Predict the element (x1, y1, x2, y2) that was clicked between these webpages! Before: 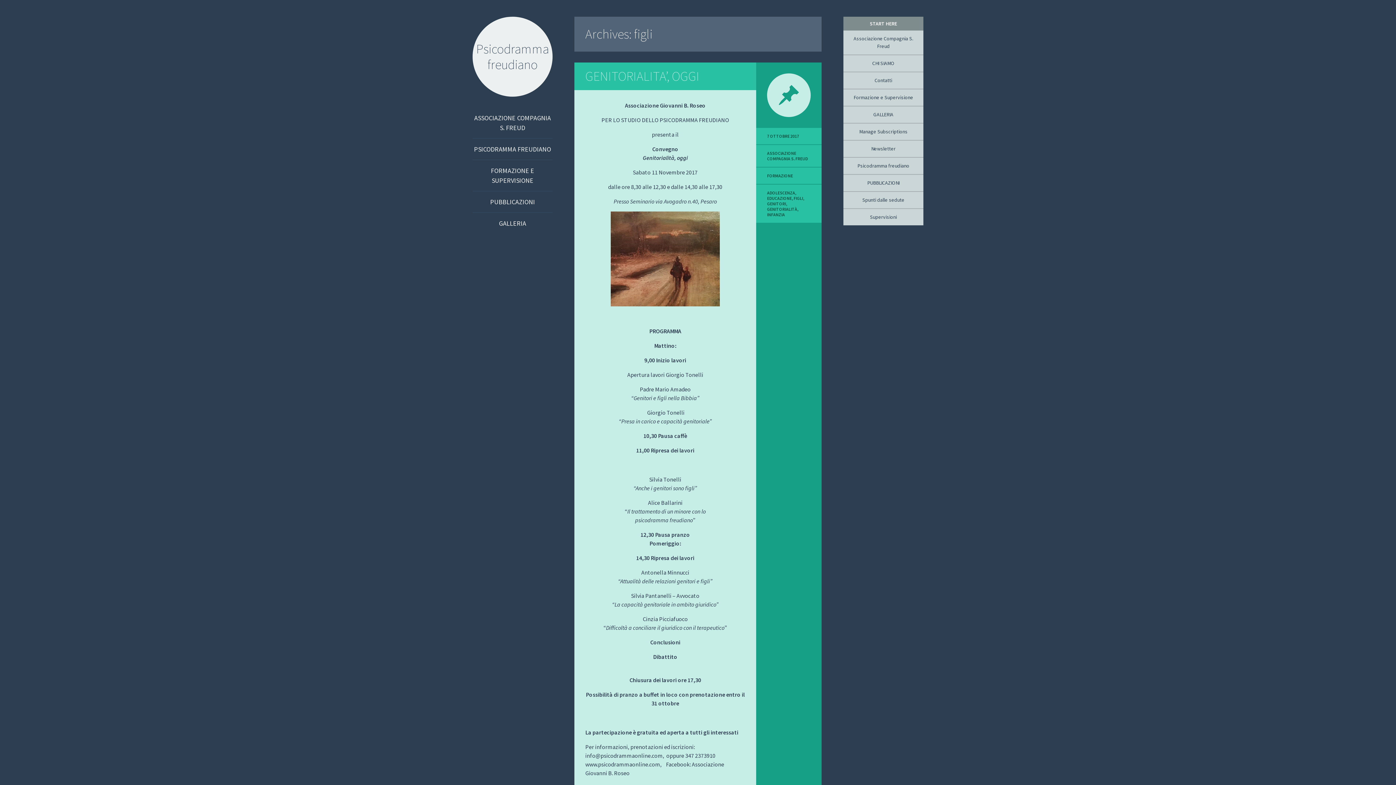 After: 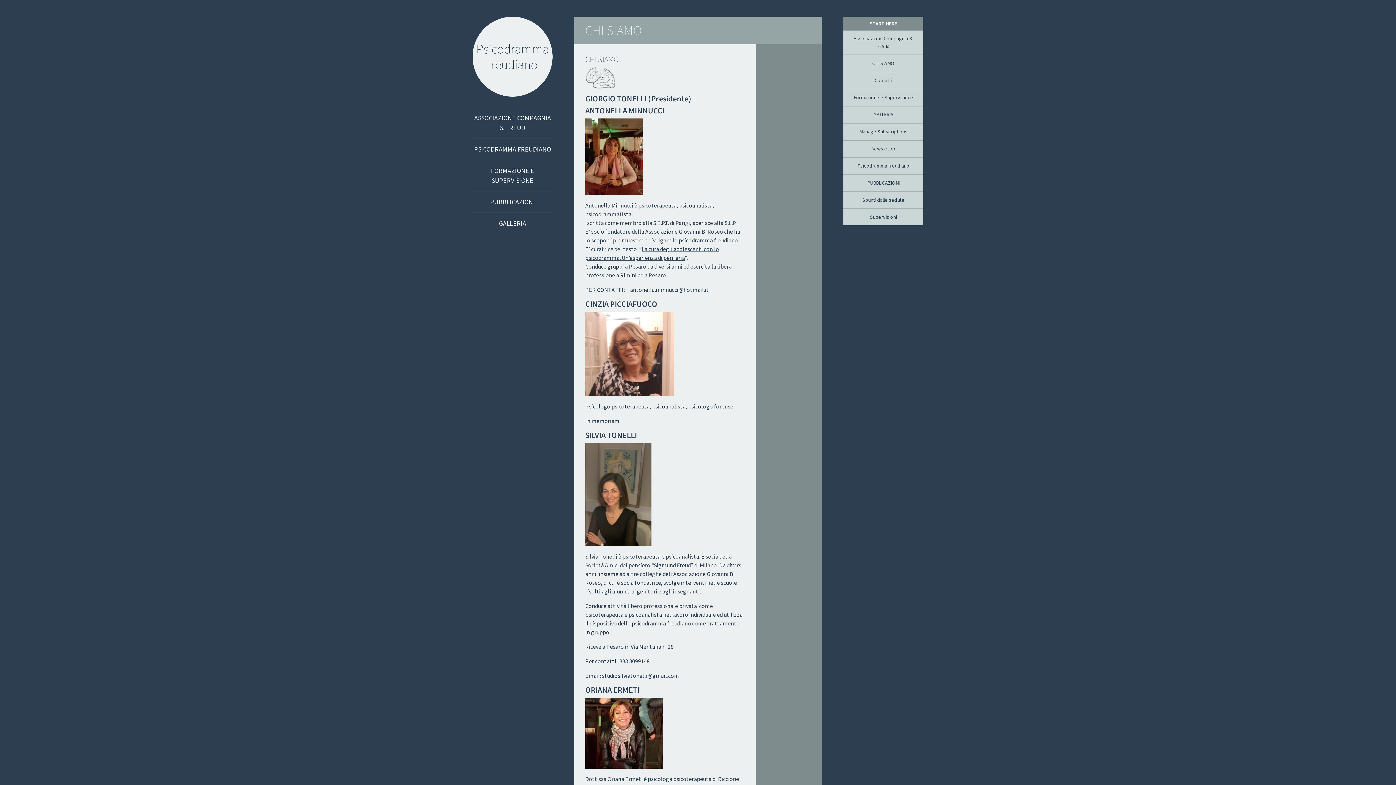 Action: label: CHI SIAMO bbox: (872, 60, 894, 66)